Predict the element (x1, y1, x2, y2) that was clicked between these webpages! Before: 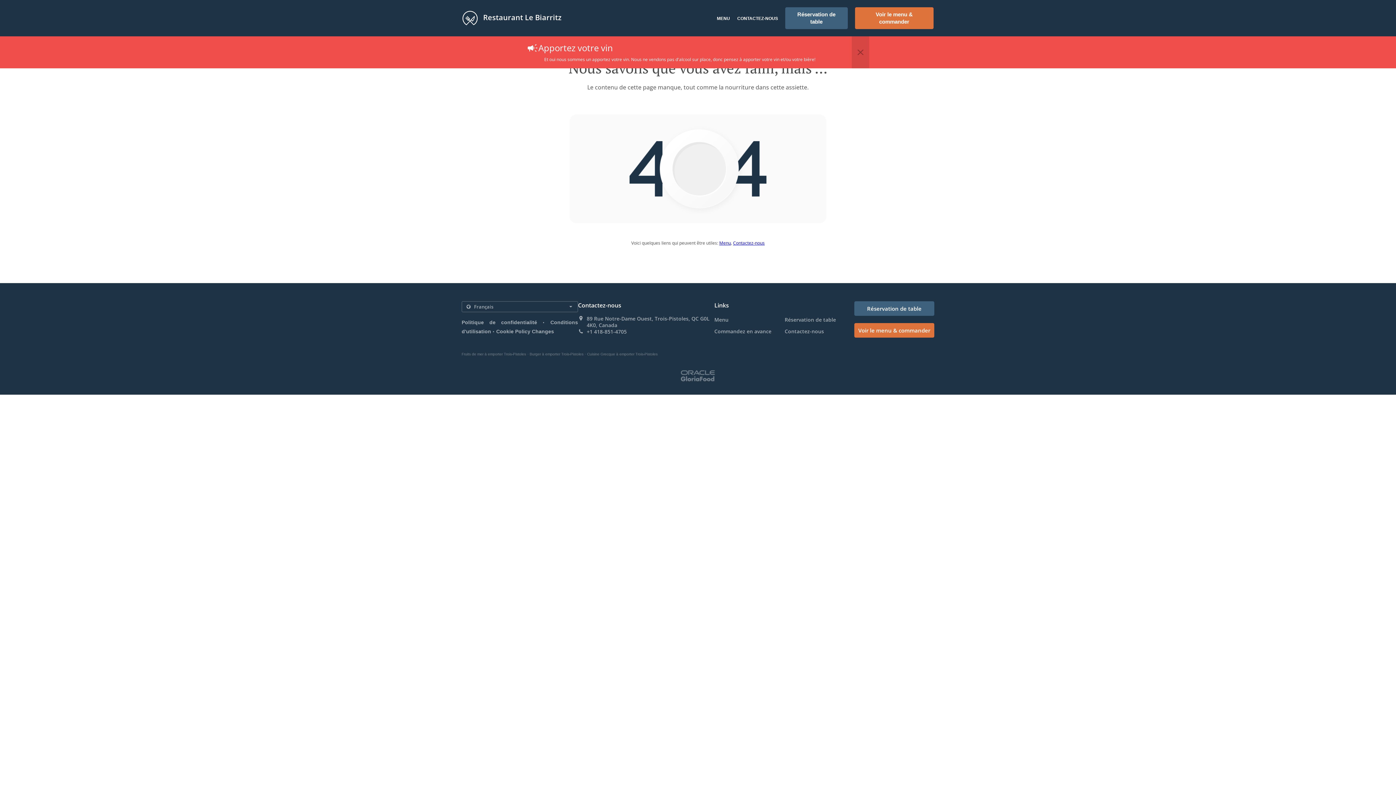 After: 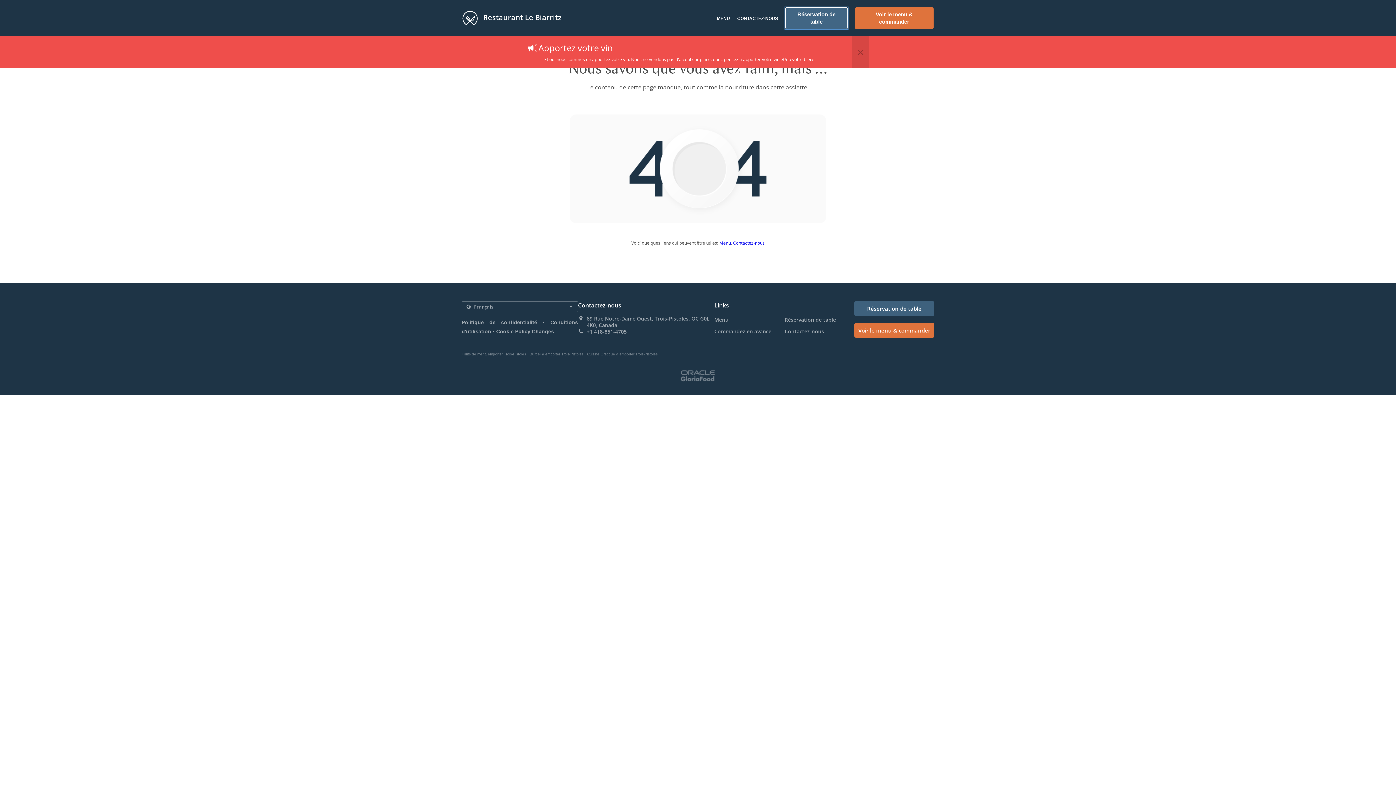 Action: bbox: (785, 7, 847, 29) label: Réservation de table